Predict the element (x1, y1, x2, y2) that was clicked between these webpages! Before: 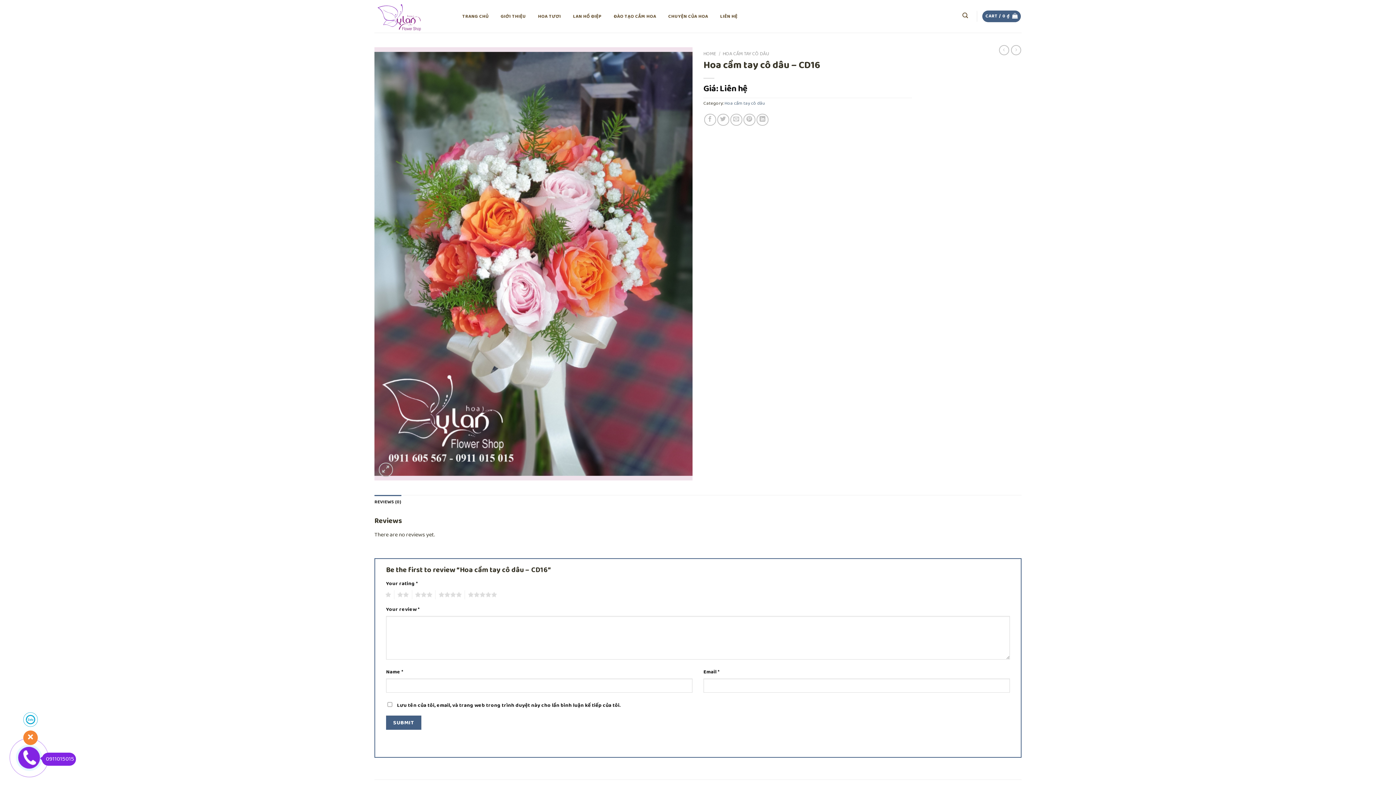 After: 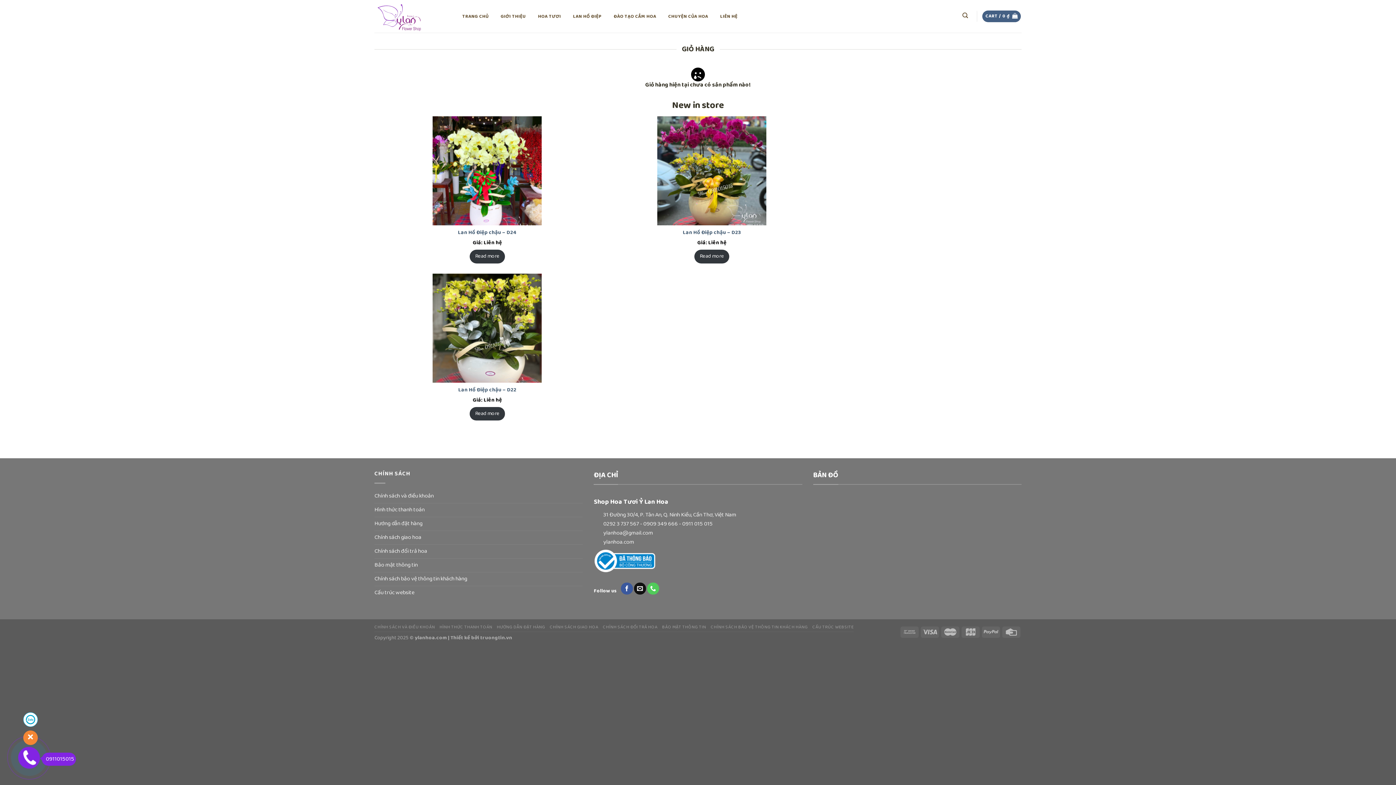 Action: bbox: (982, 10, 1021, 22) label: CART / 0 ₫ 